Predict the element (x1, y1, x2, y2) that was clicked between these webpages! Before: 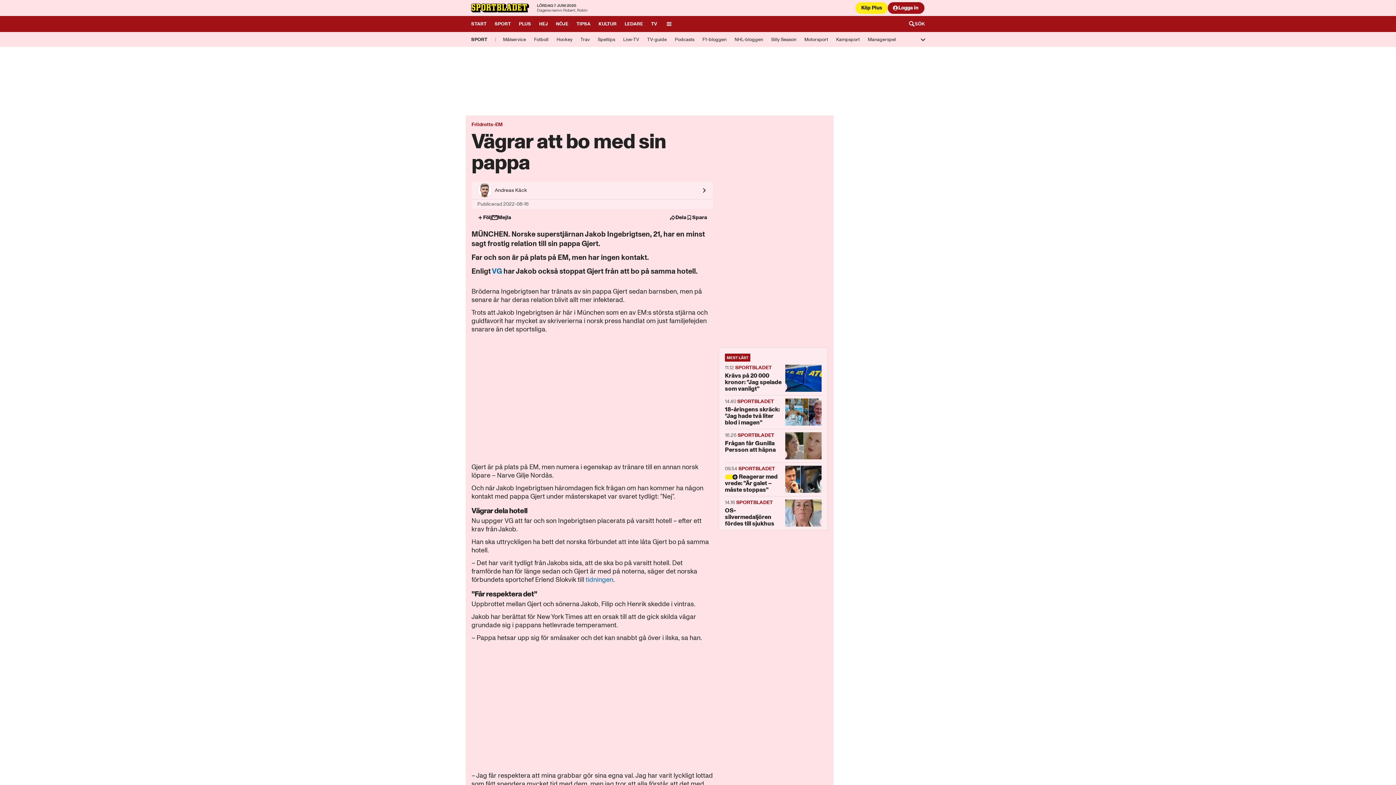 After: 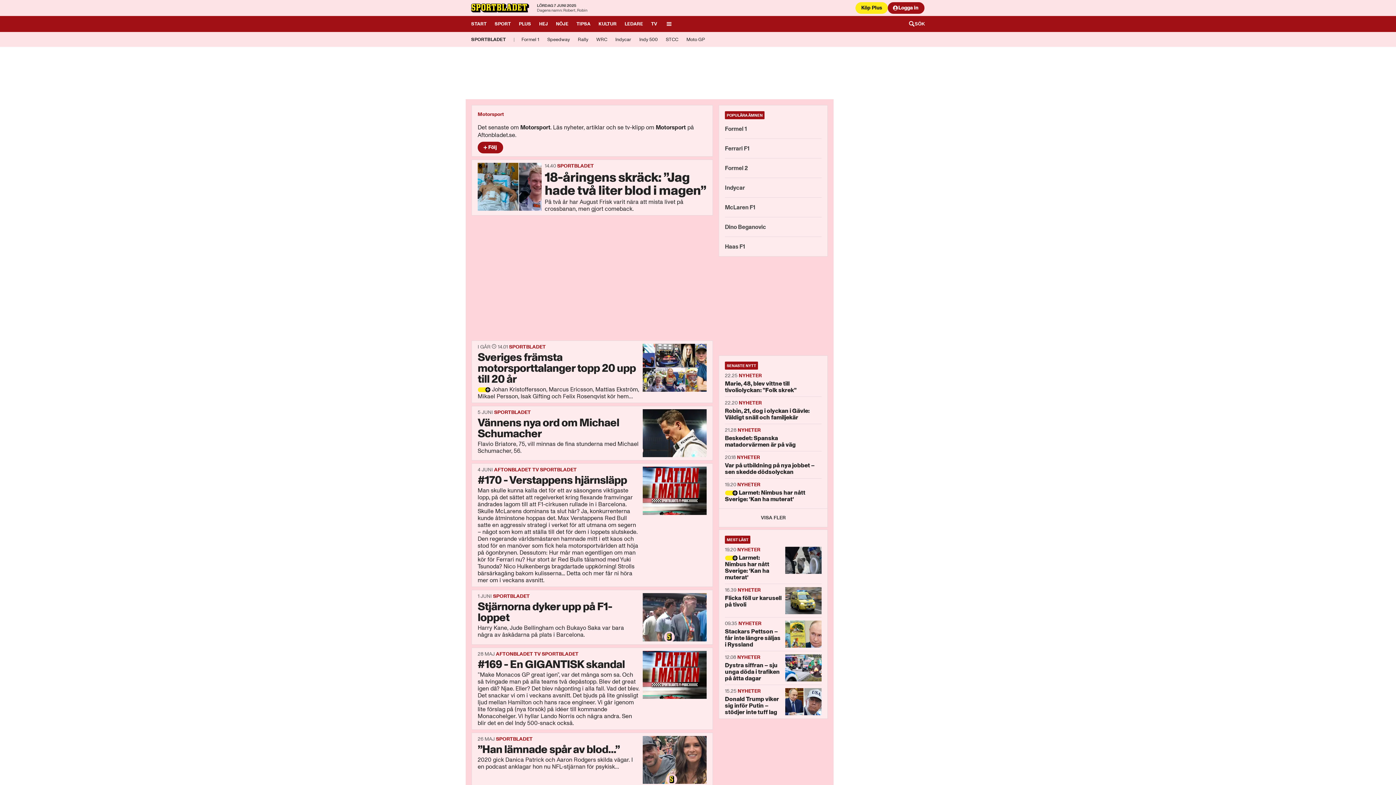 Action: label: Motorsport bbox: (800, 32, 832, 44)